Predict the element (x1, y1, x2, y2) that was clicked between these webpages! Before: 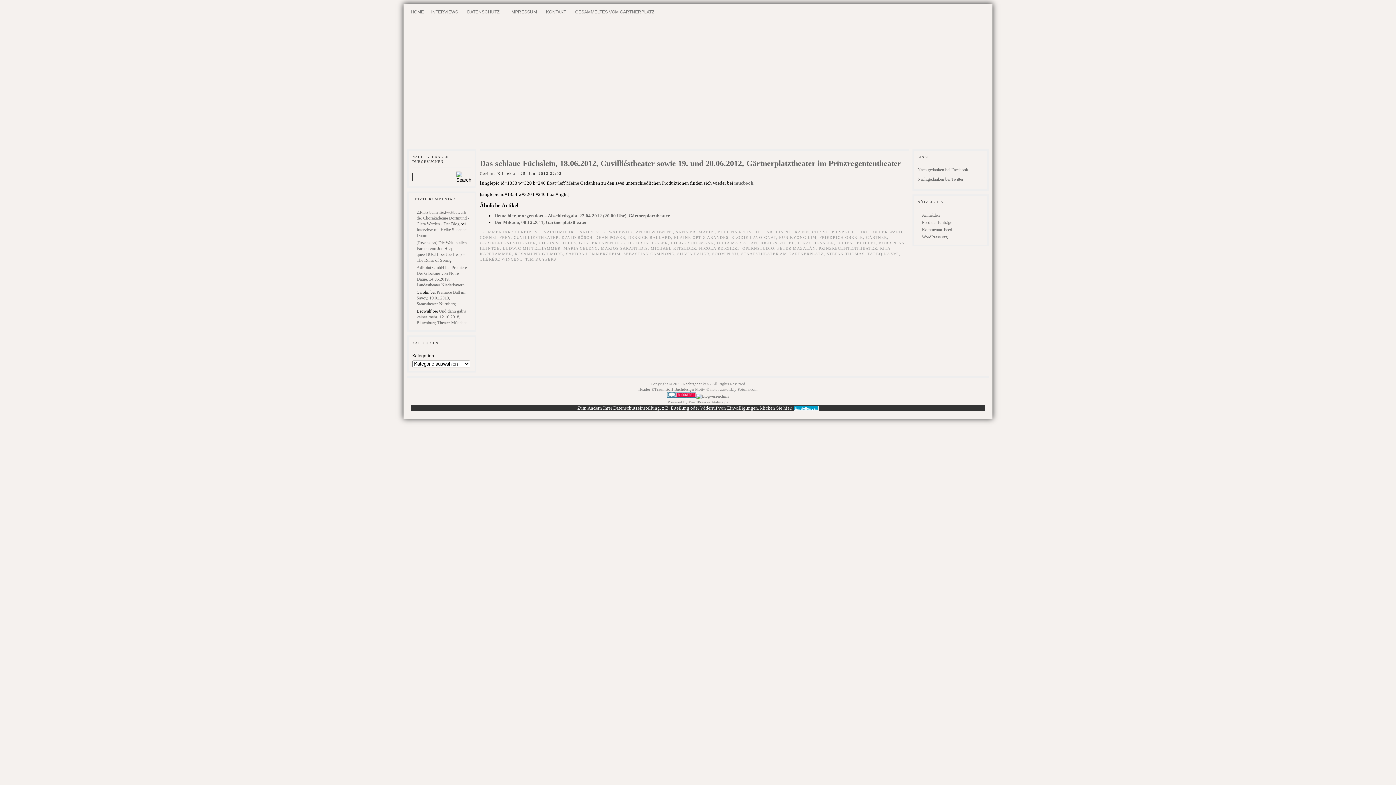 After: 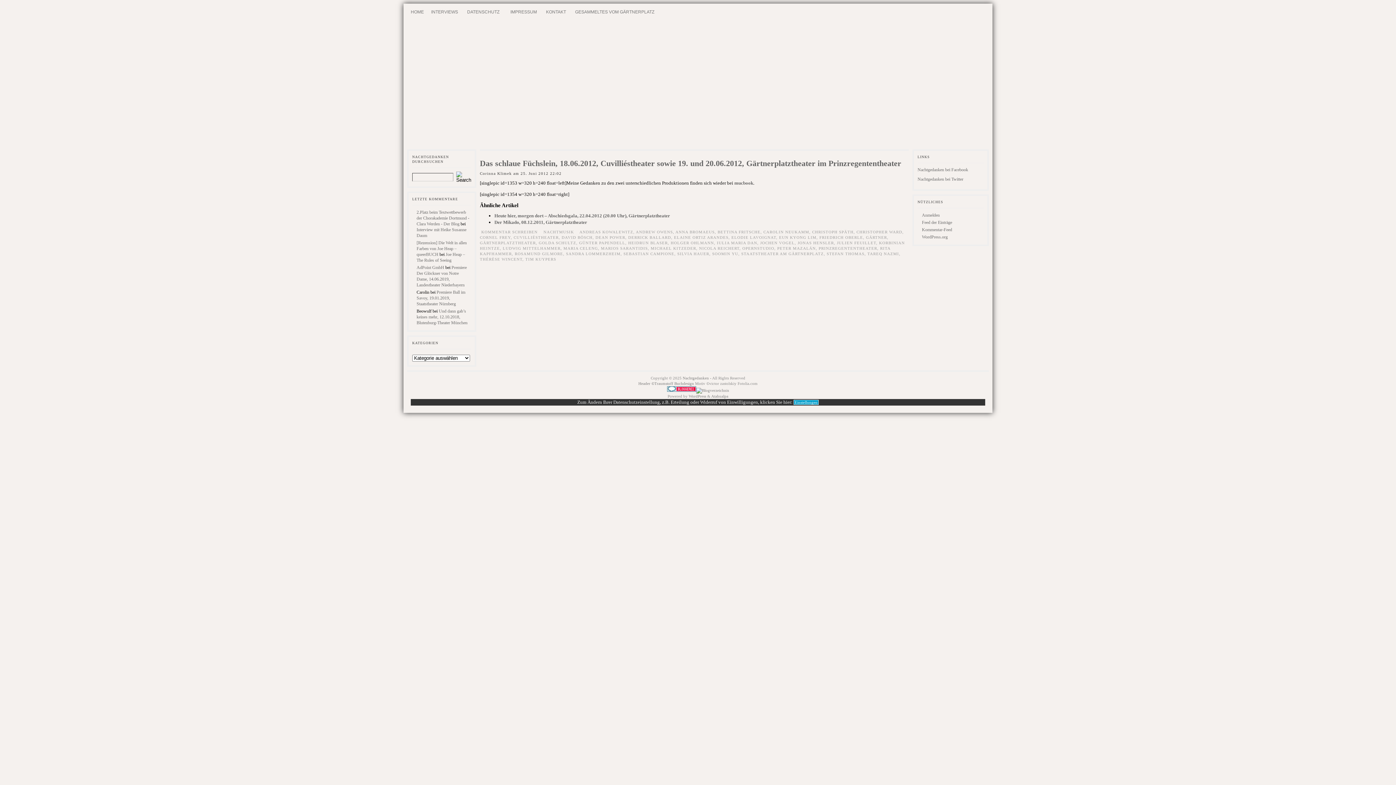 Action: bbox: (514, 251, 563, 256) label: ROSAMUND GILMORE